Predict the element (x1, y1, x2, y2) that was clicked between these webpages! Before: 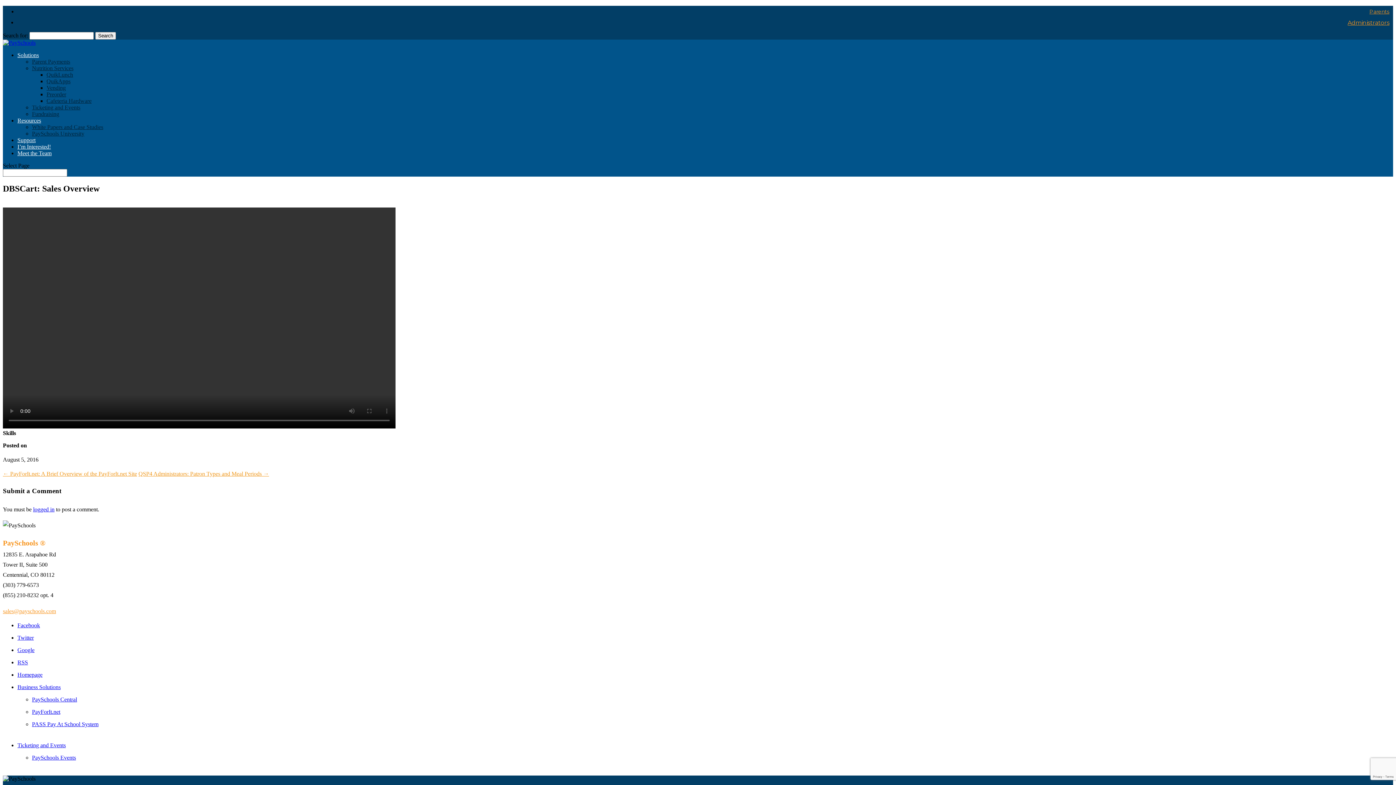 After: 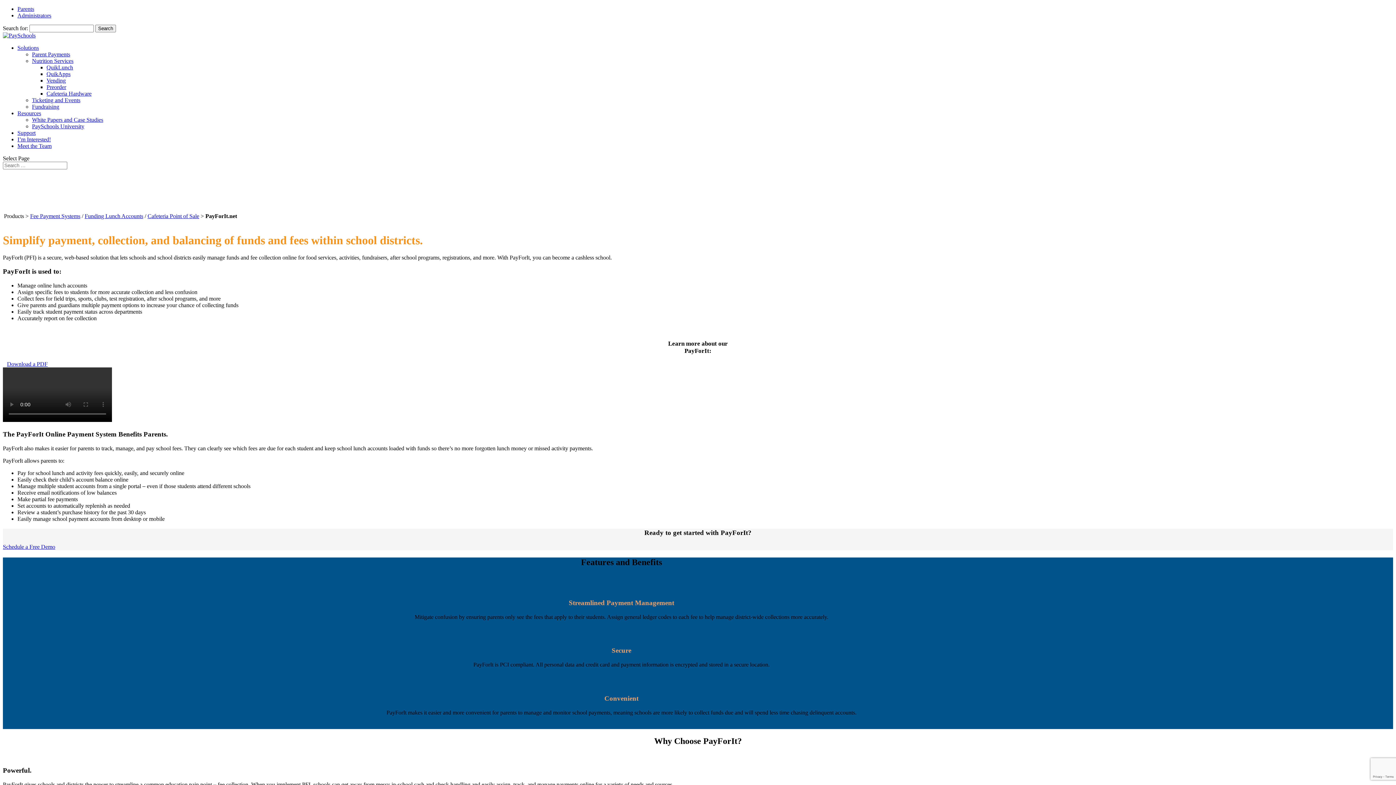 Action: label: PayForIt.net bbox: (32, 709, 60, 715)